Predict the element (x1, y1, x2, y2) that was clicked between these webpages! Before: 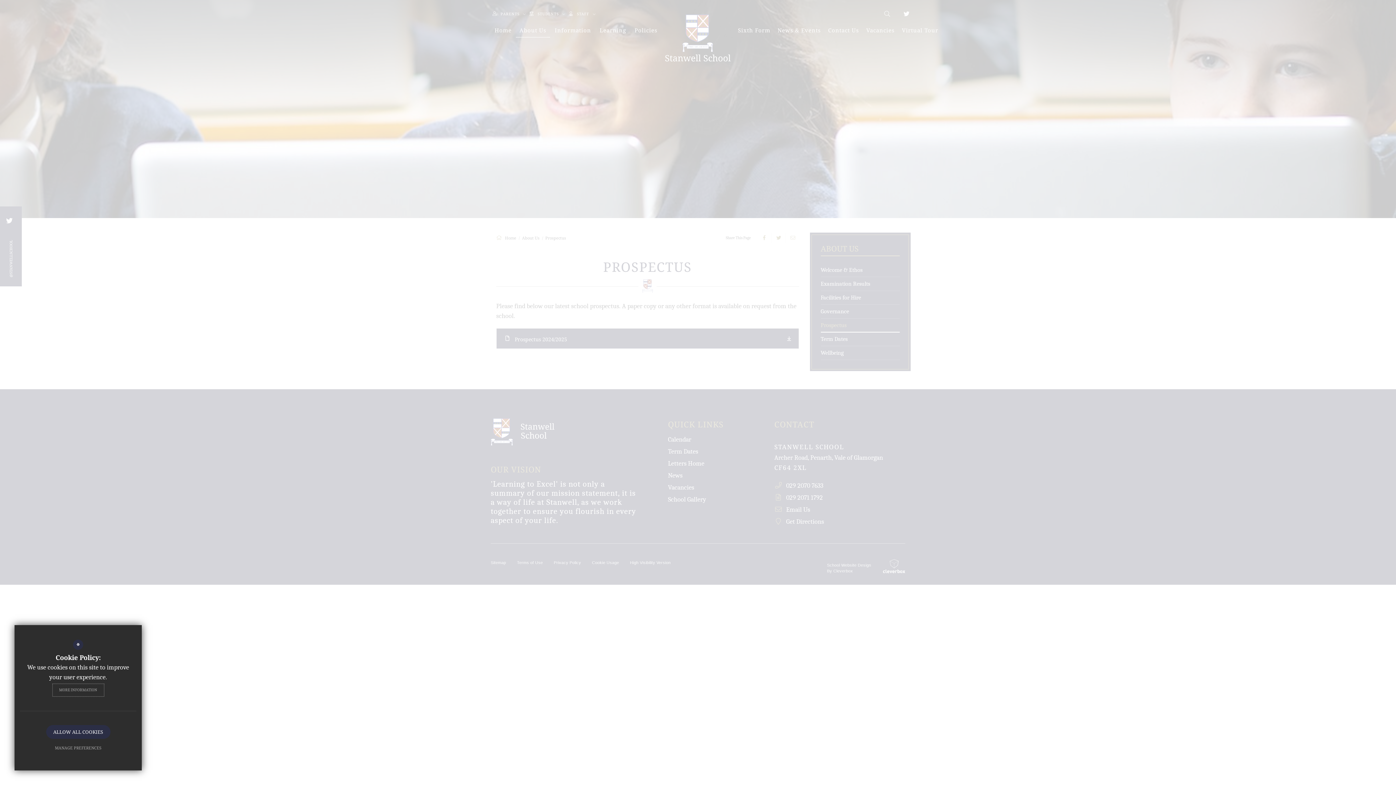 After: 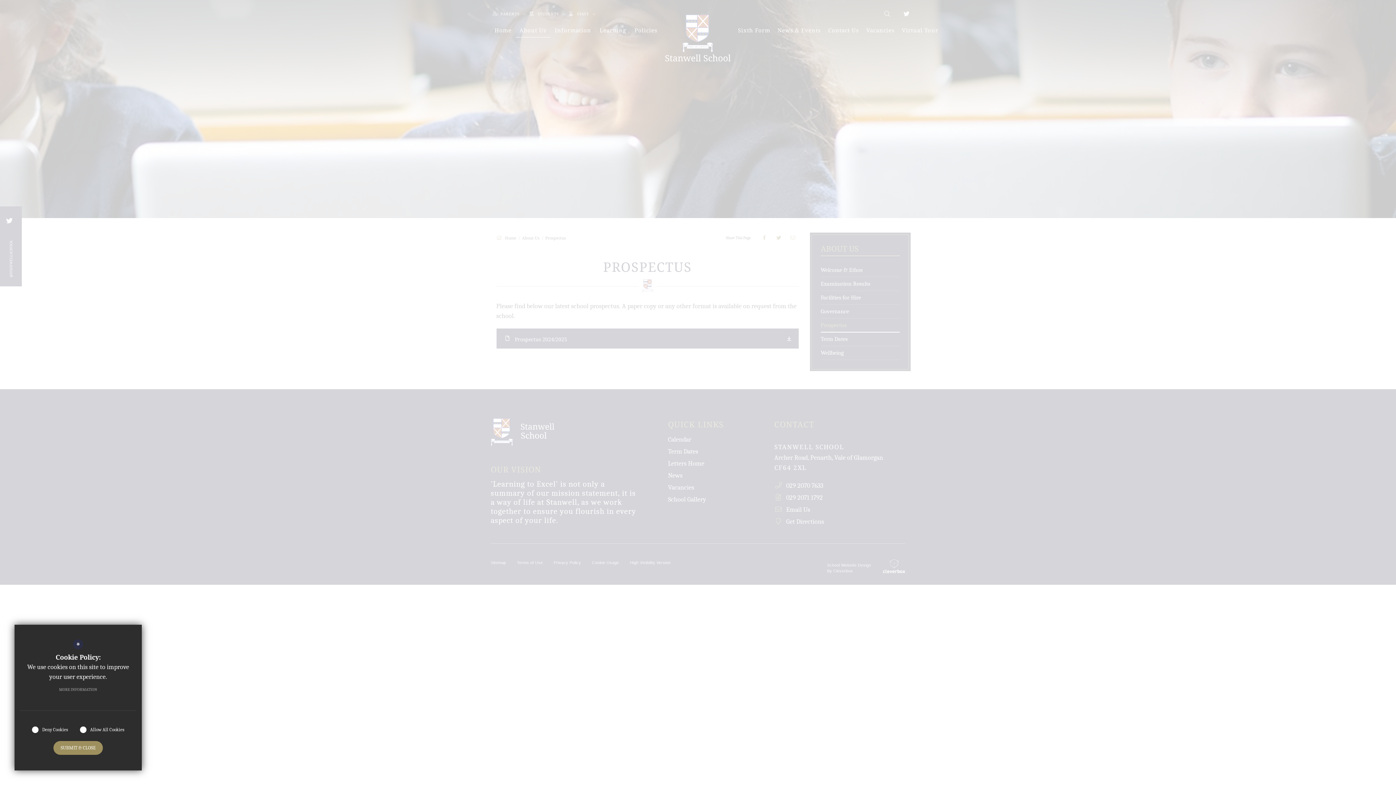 Action: label: MANAGE PREFERENCES bbox: (47, 741, 108, 755)